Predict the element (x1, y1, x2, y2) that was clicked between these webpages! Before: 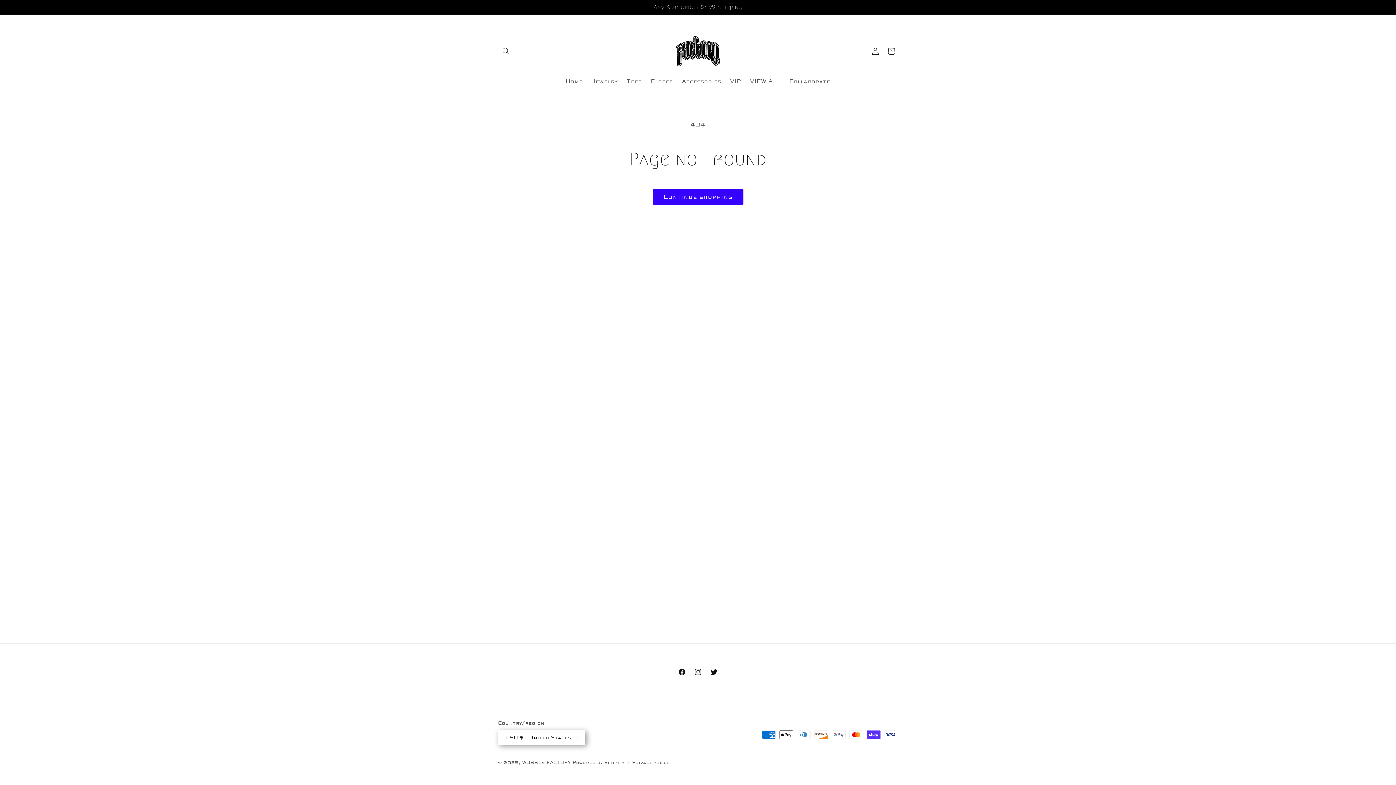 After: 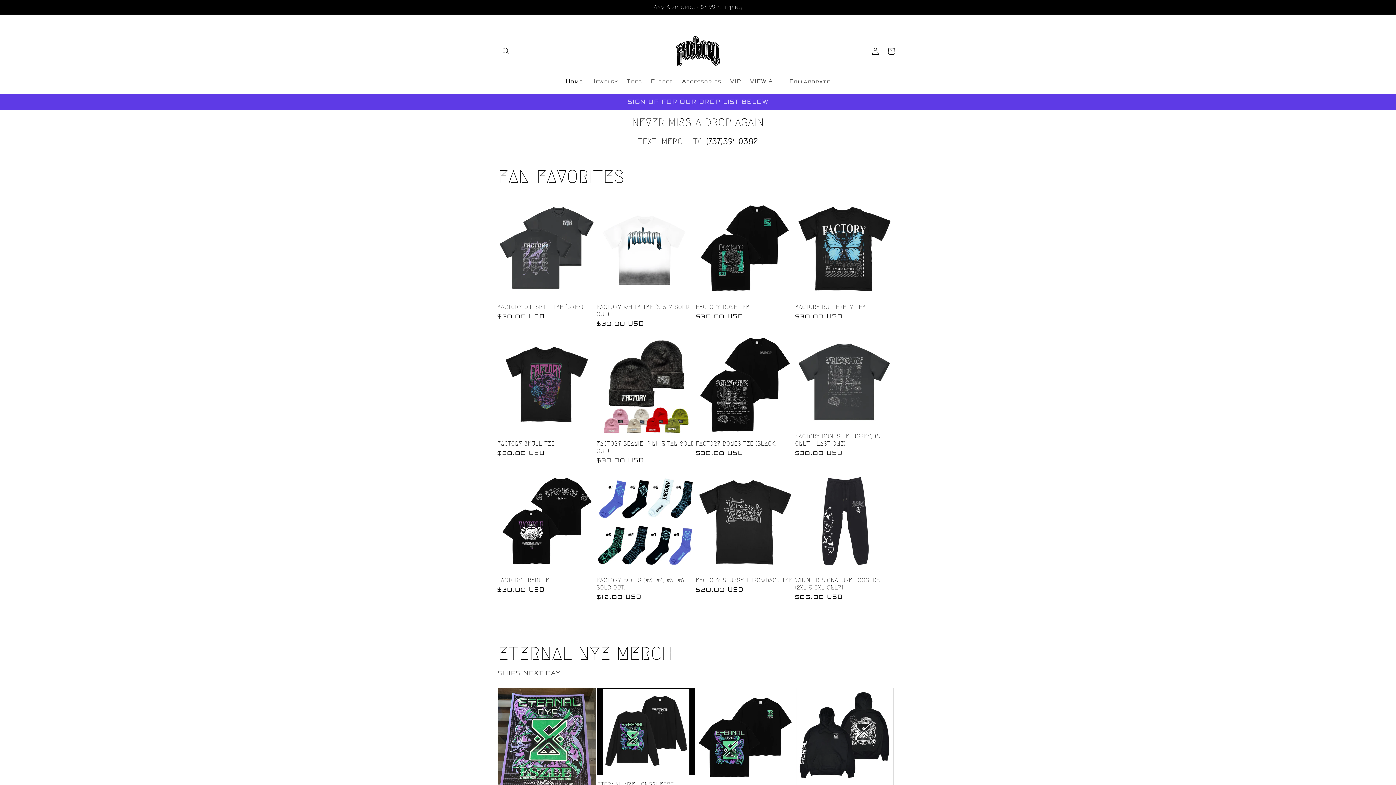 Action: label: Home bbox: (561, 74, 587, 89)